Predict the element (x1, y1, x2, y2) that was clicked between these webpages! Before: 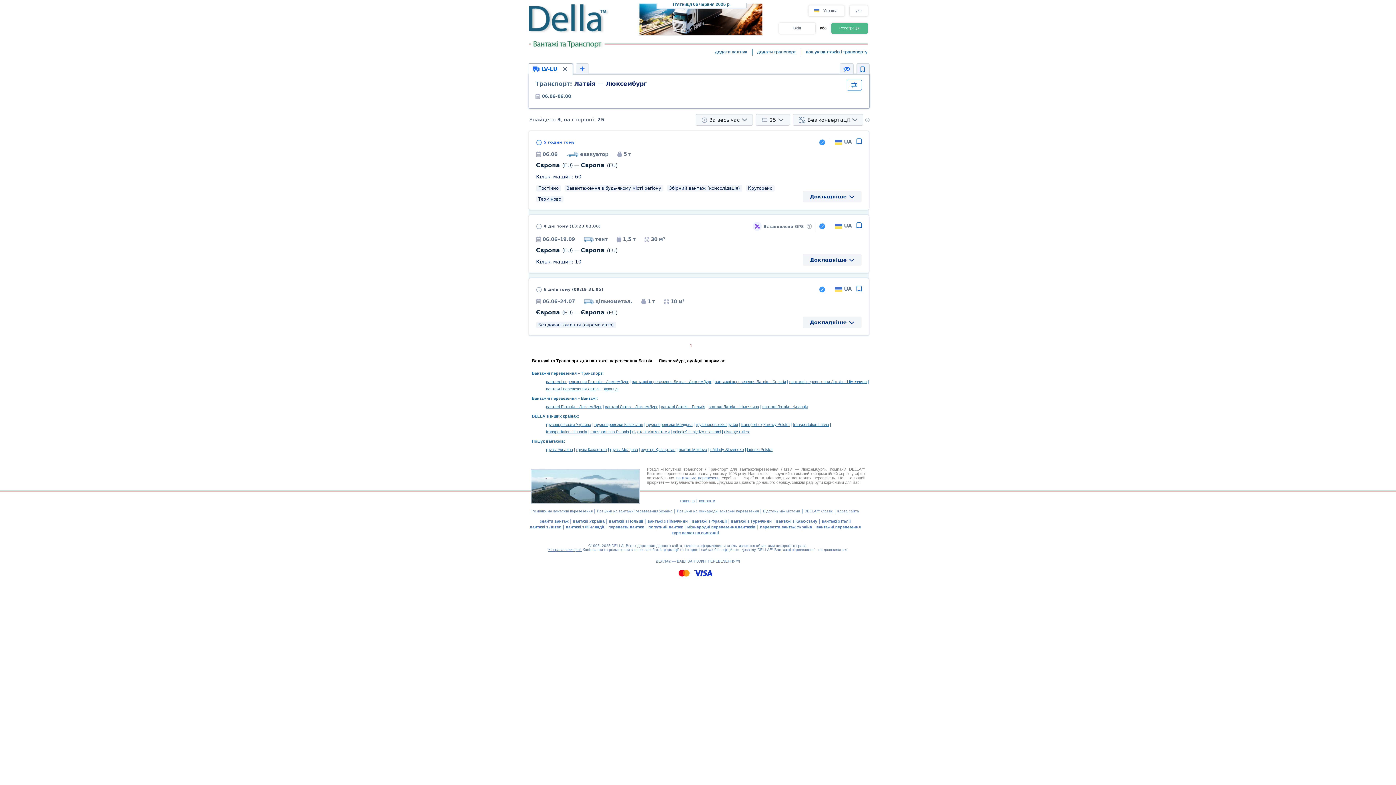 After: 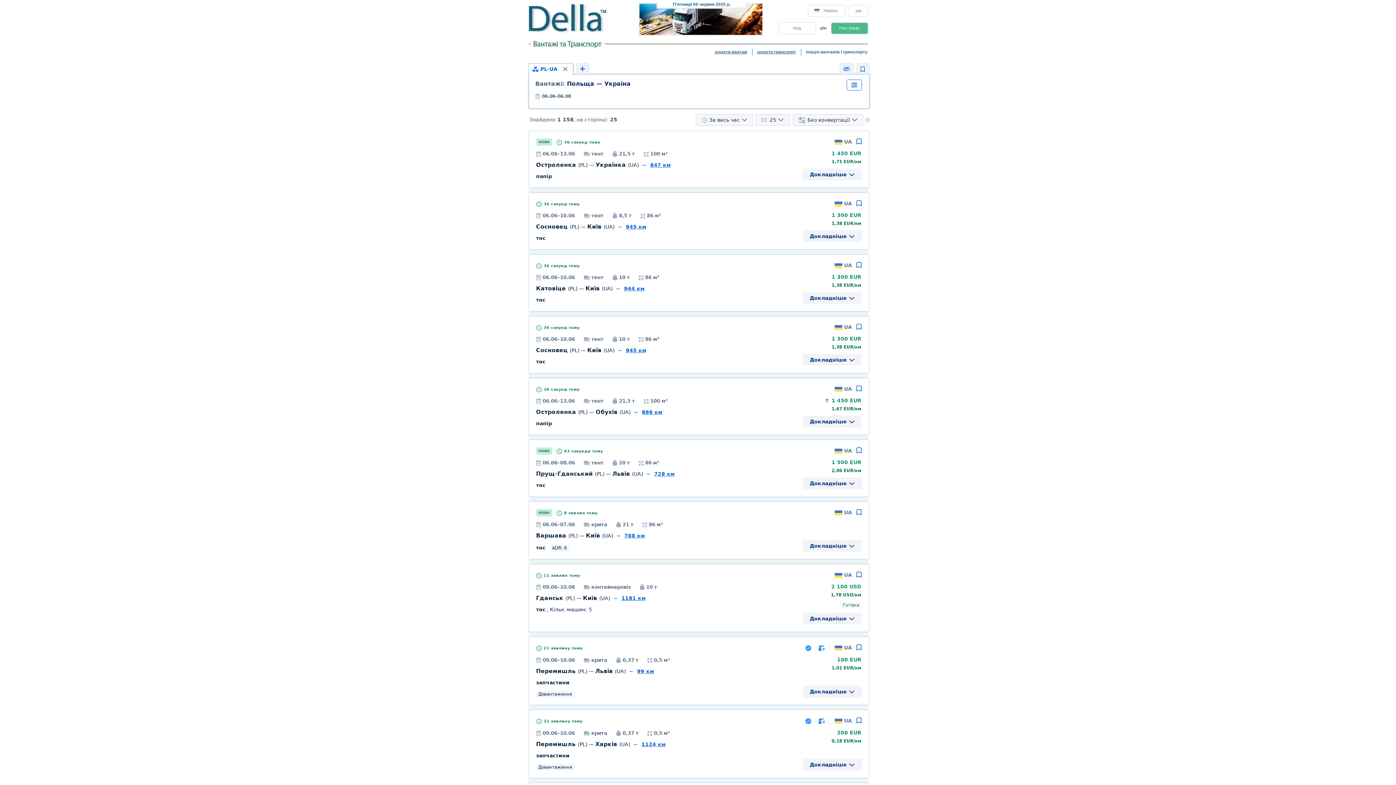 Action: bbox: (609, 519, 643, 523) label: вантажі з Польщі